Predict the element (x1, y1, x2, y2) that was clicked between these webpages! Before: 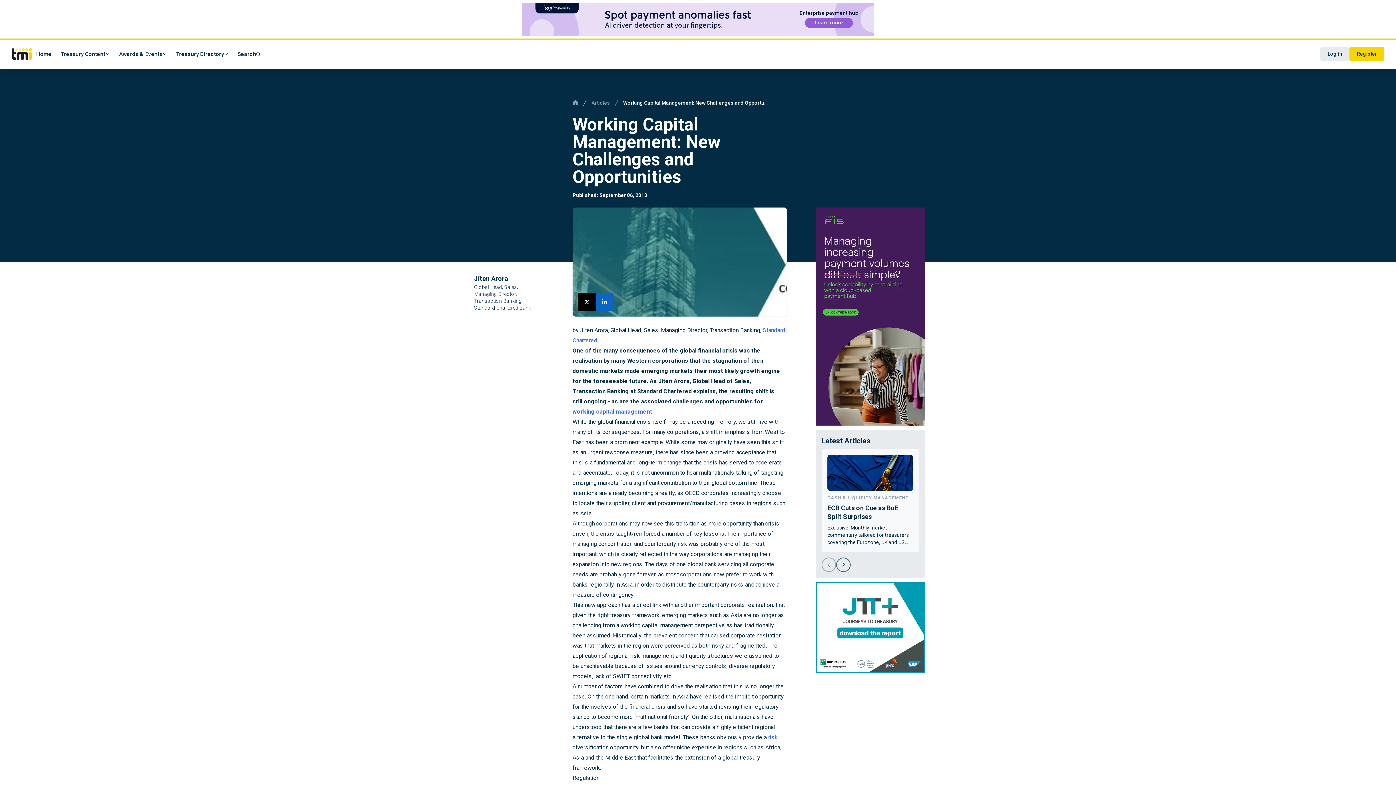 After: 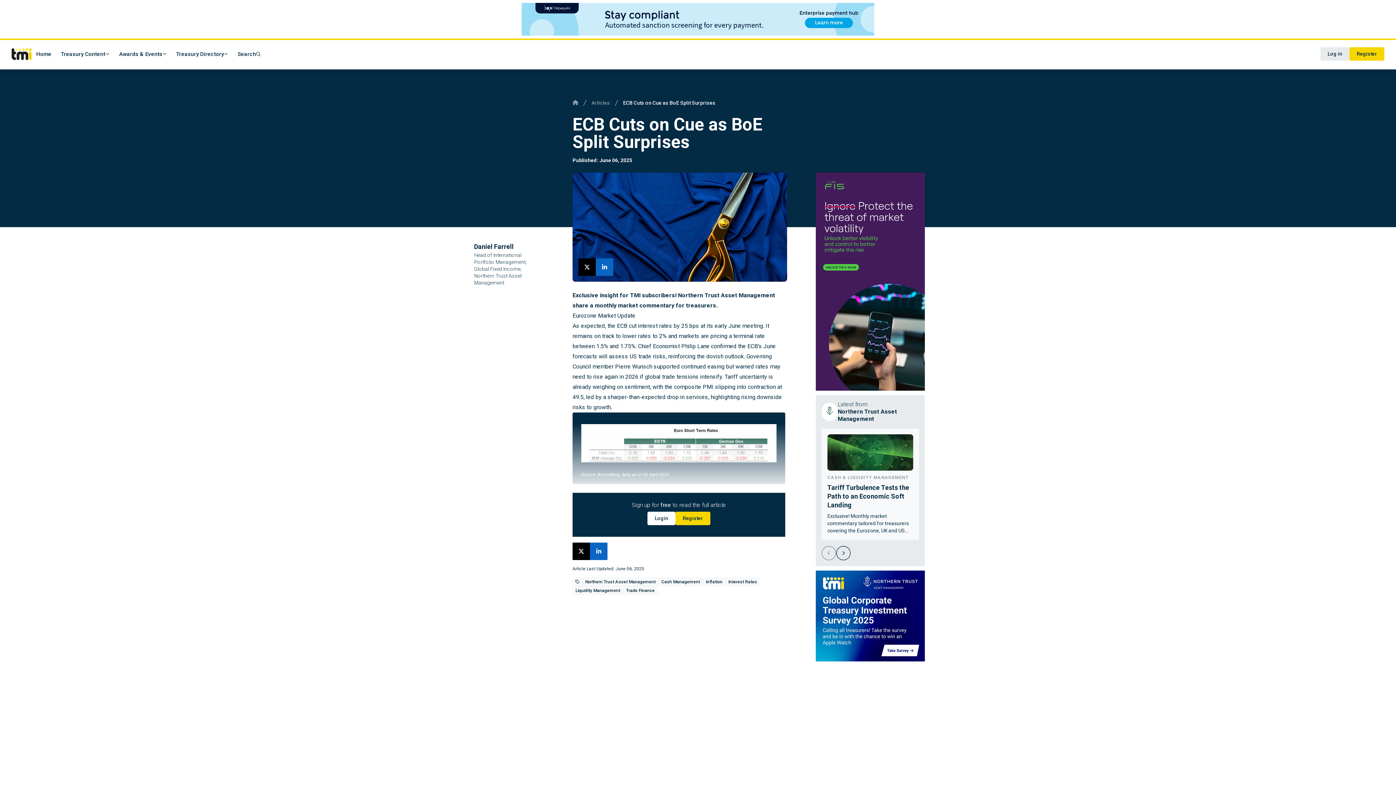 Action: bbox: (827, 504, 913, 521) label: ECB Cuts on Cue as BoE Split Surprises